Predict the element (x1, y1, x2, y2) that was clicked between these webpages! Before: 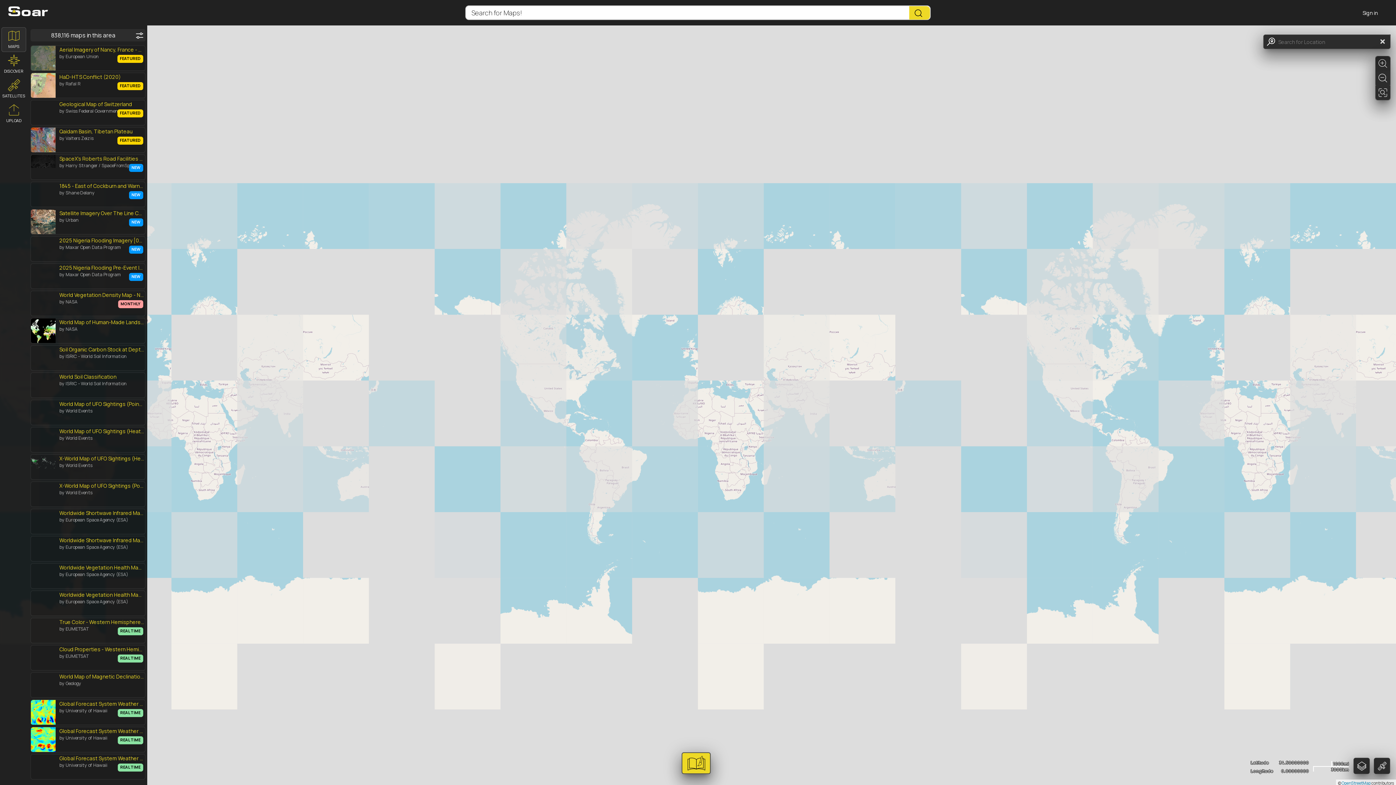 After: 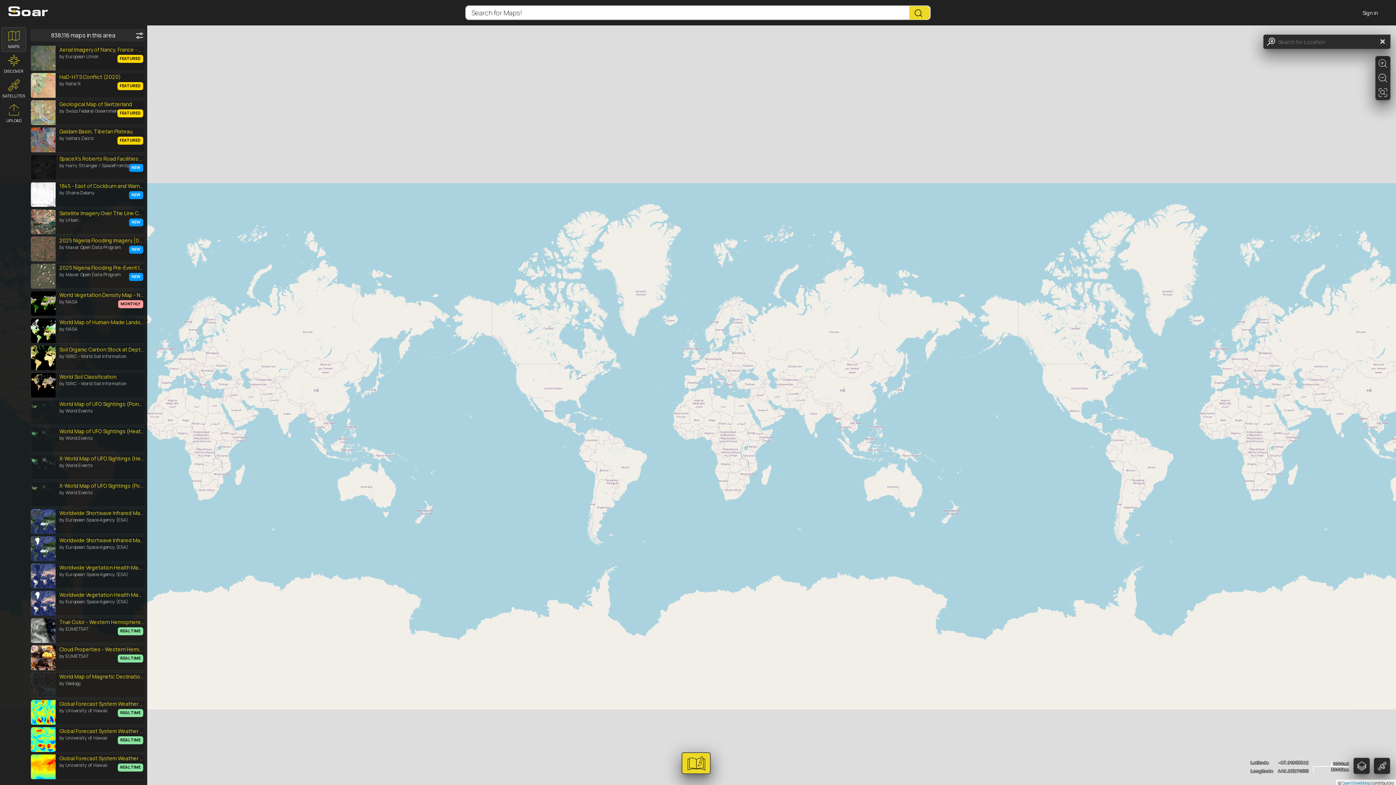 Action: bbox: (1341, 780, 1370, 786) label: OpenStreetMap